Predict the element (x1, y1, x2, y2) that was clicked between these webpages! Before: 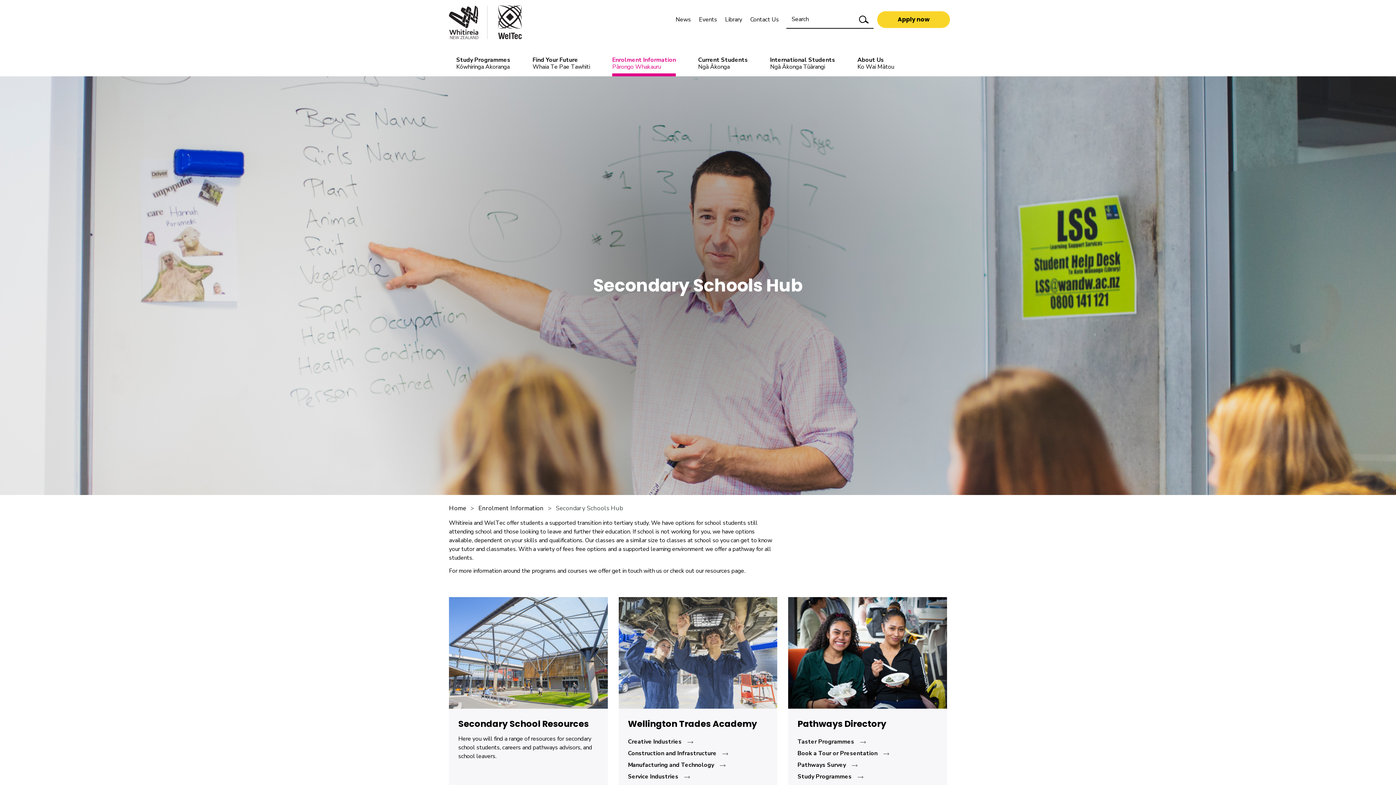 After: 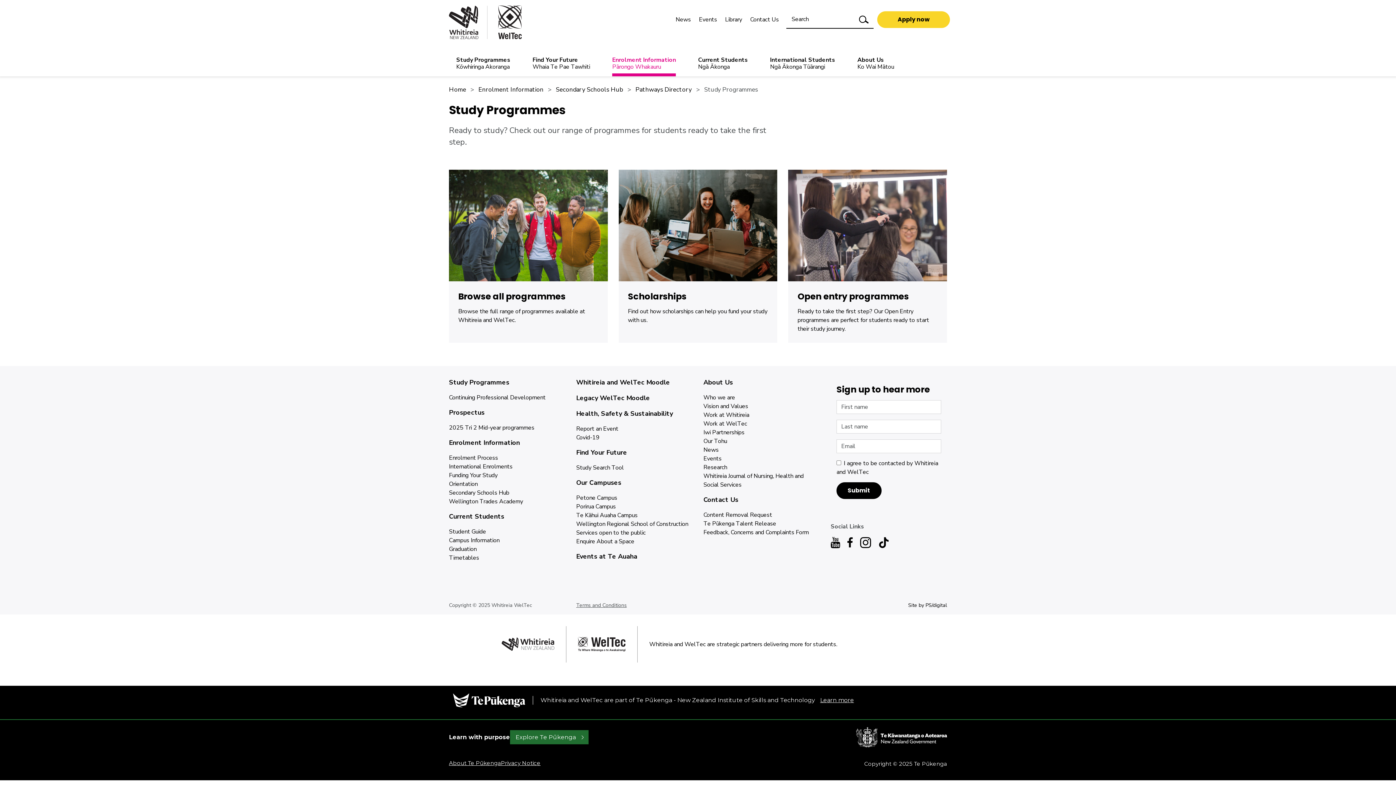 Action: label: Study Programmes bbox: (797, 772, 851, 780)